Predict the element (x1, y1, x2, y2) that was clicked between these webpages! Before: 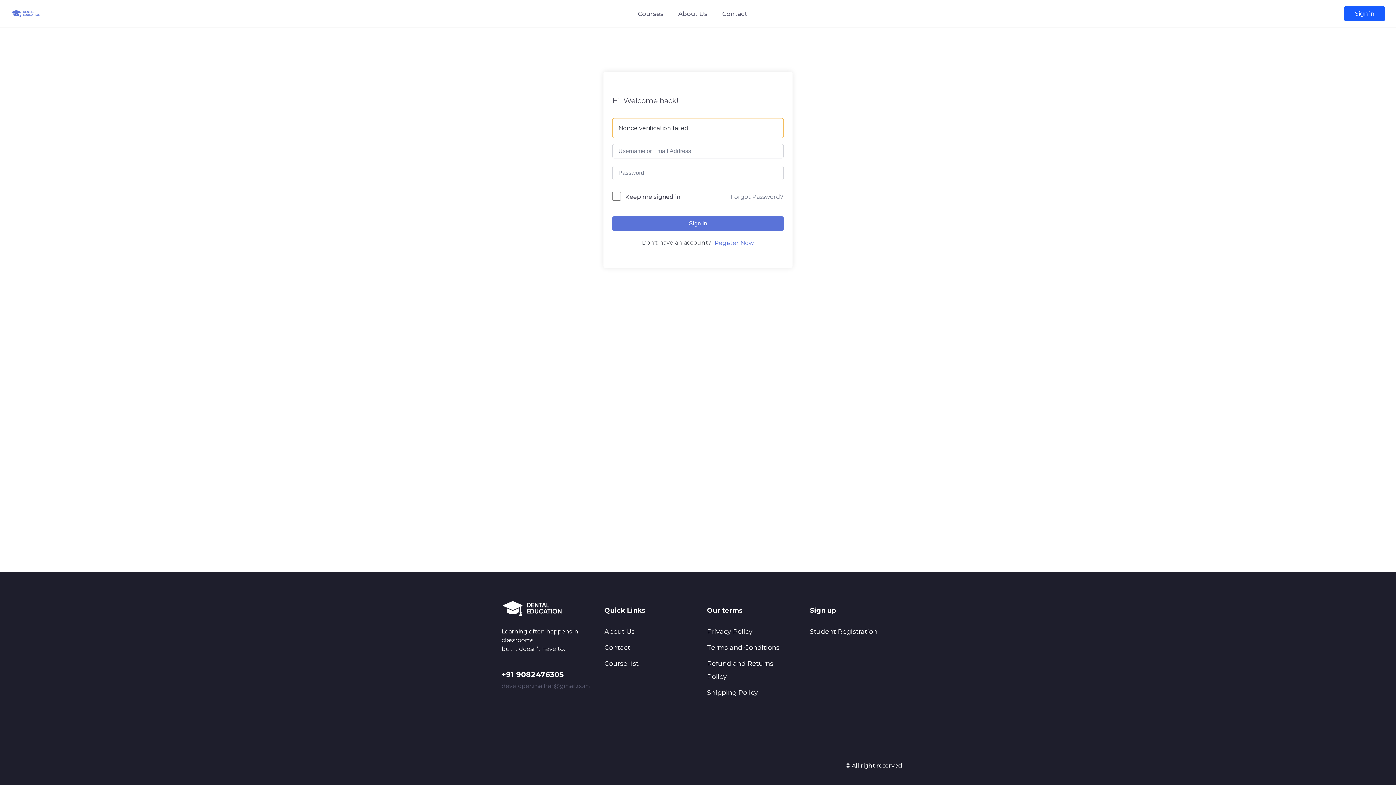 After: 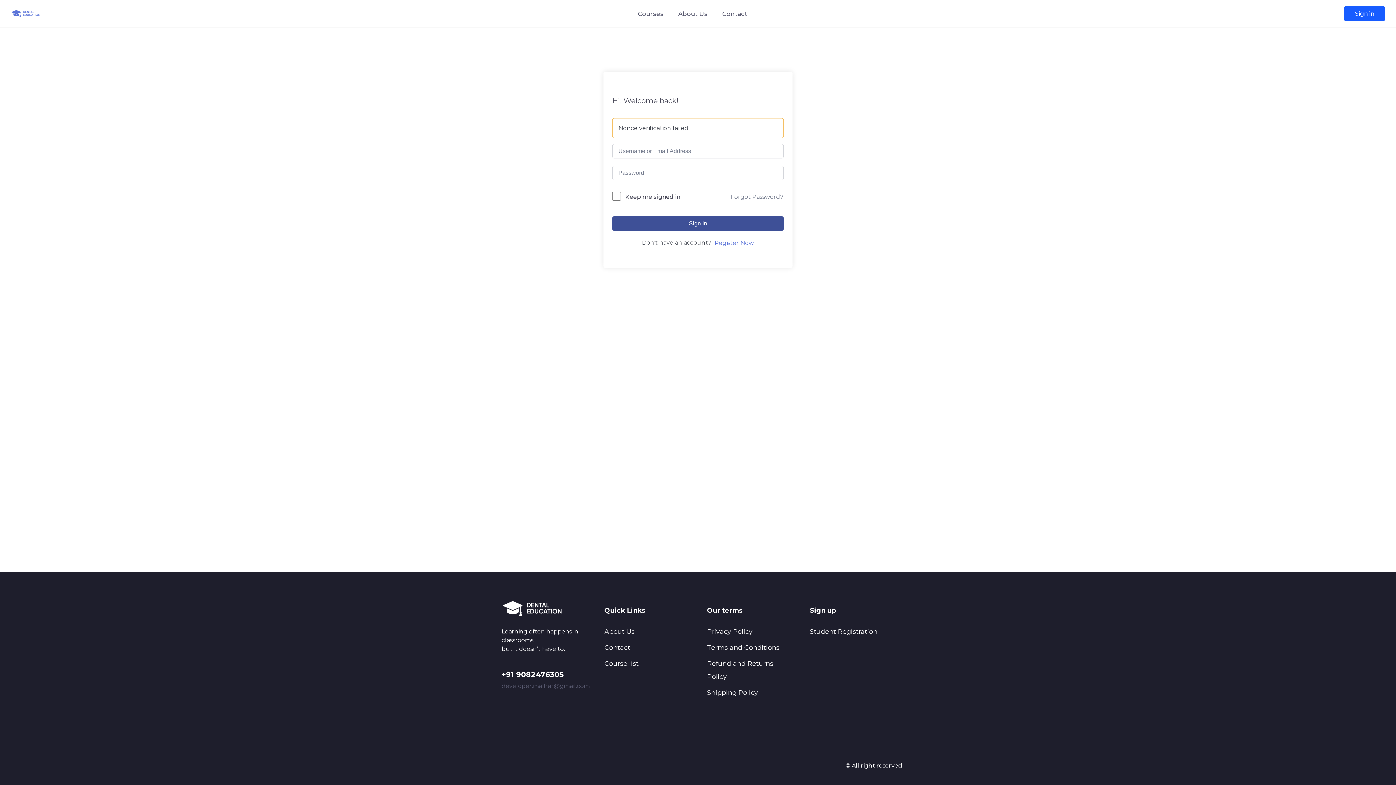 Action: label: Sign In bbox: (612, 216, 784, 230)